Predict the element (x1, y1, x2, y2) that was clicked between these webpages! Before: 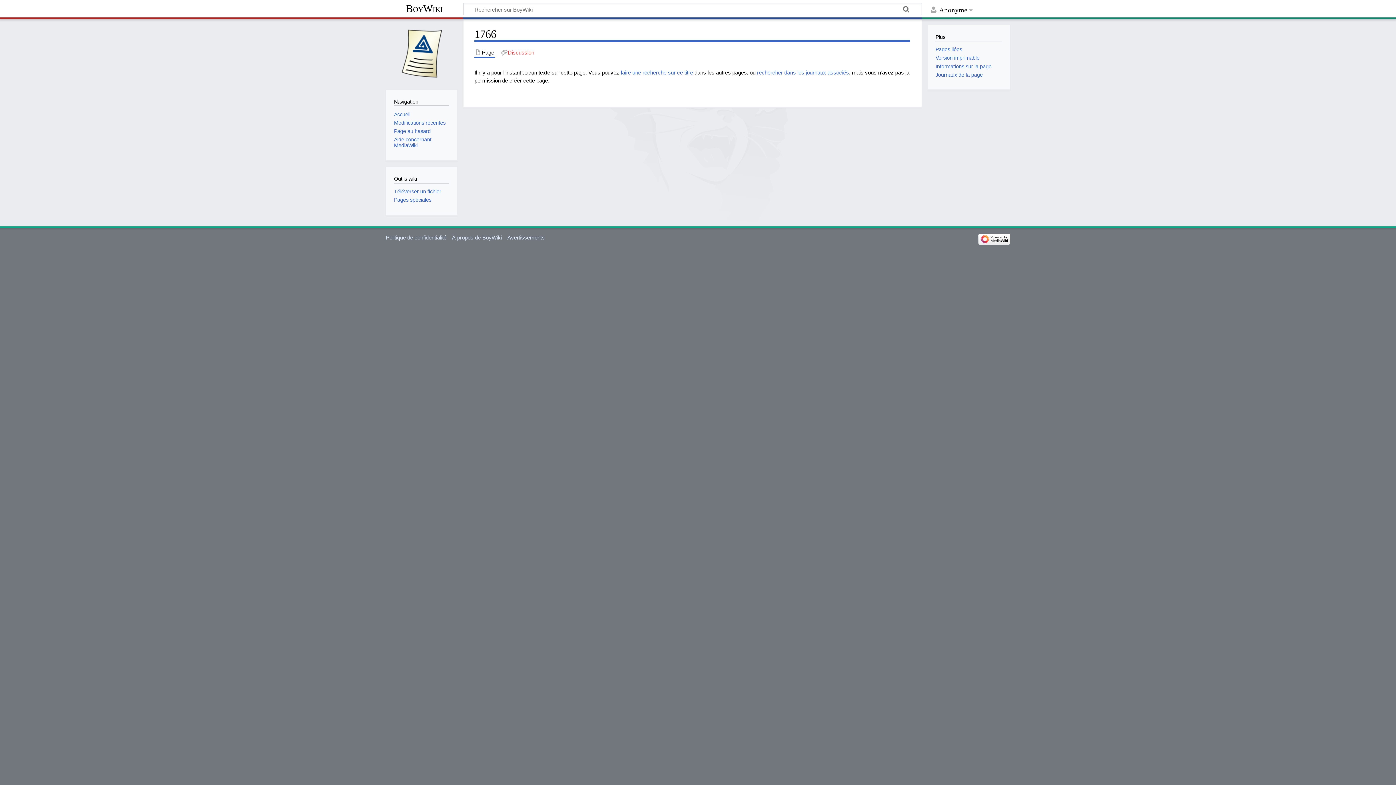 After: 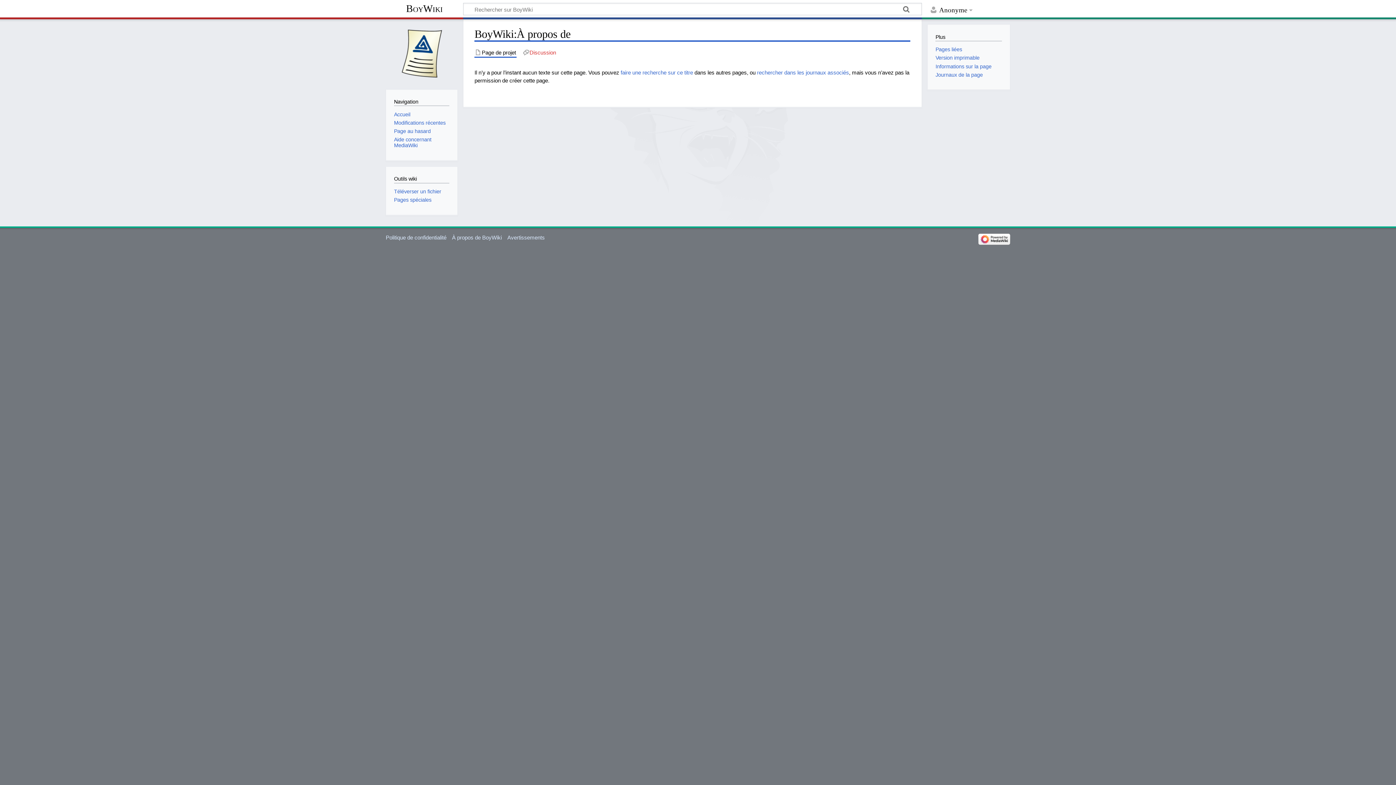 Action: bbox: (452, 234, 501, 240) label: À propos de BoyWiki